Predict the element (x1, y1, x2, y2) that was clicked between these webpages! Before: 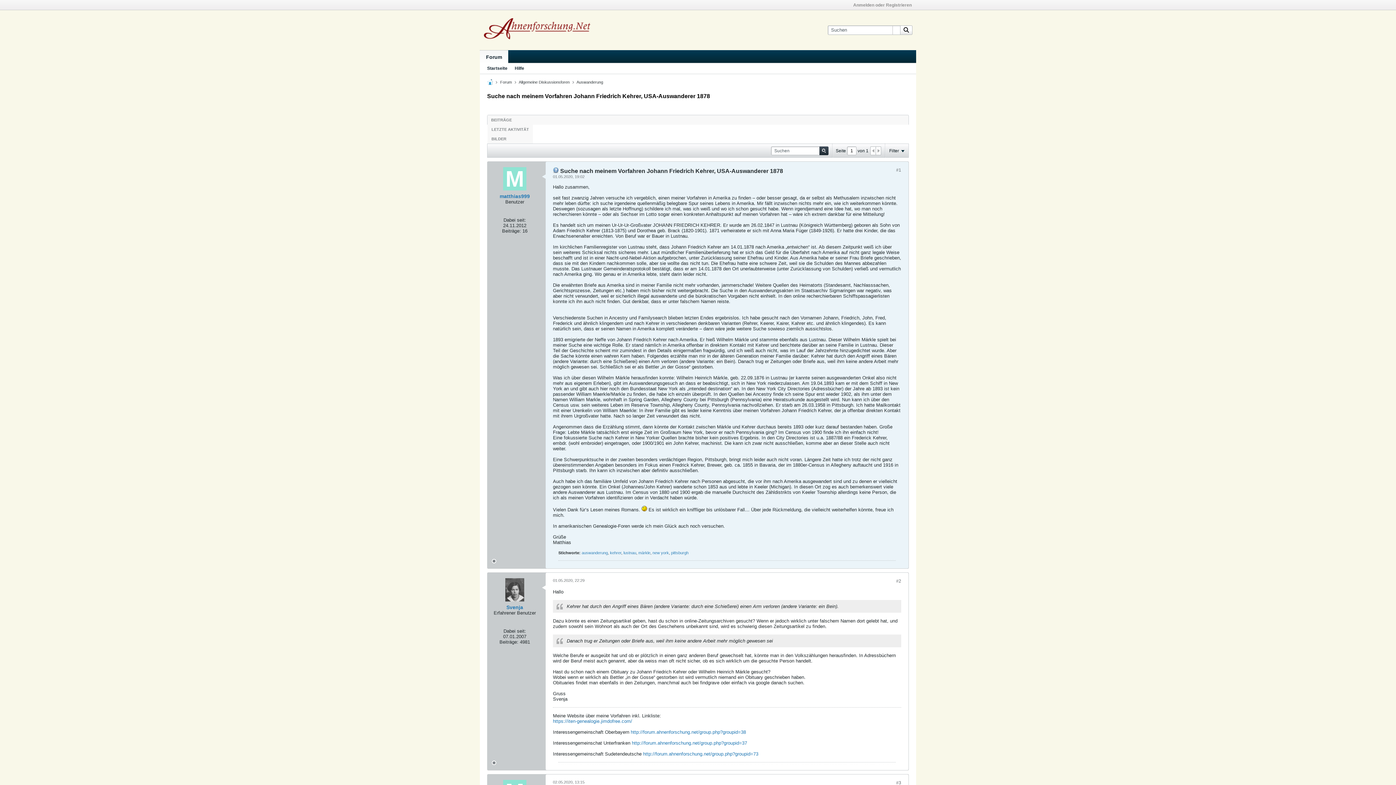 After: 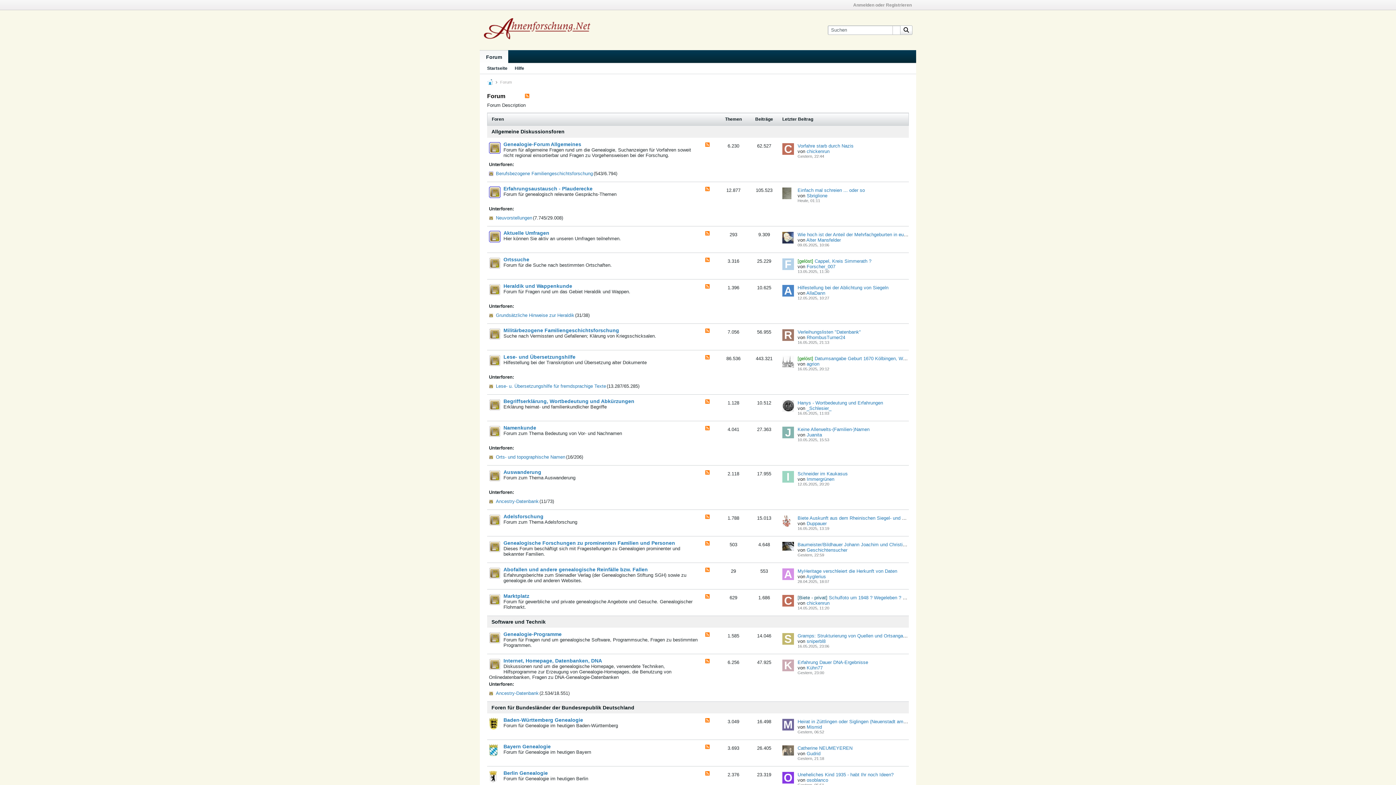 Action: label: Forum bbox: (500, 80, 512, 84)